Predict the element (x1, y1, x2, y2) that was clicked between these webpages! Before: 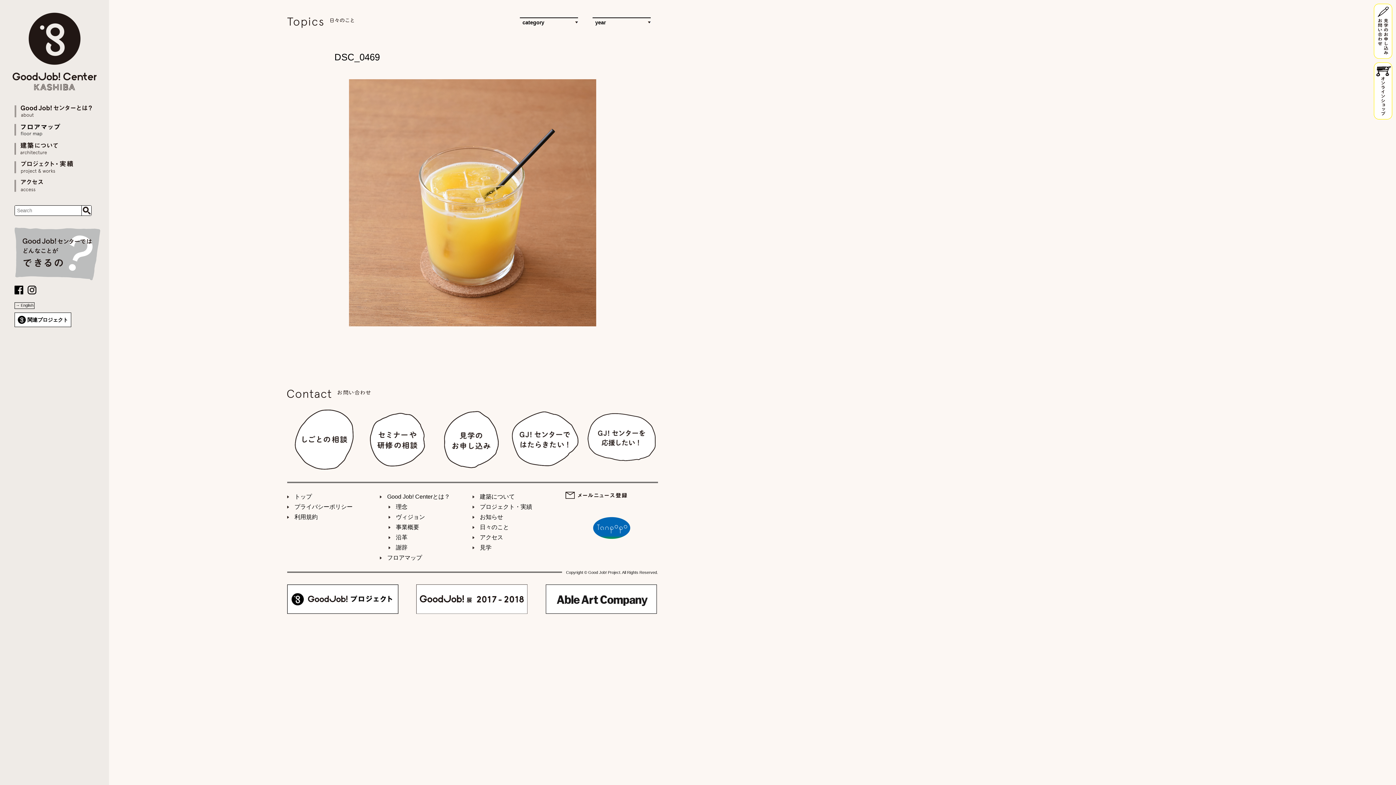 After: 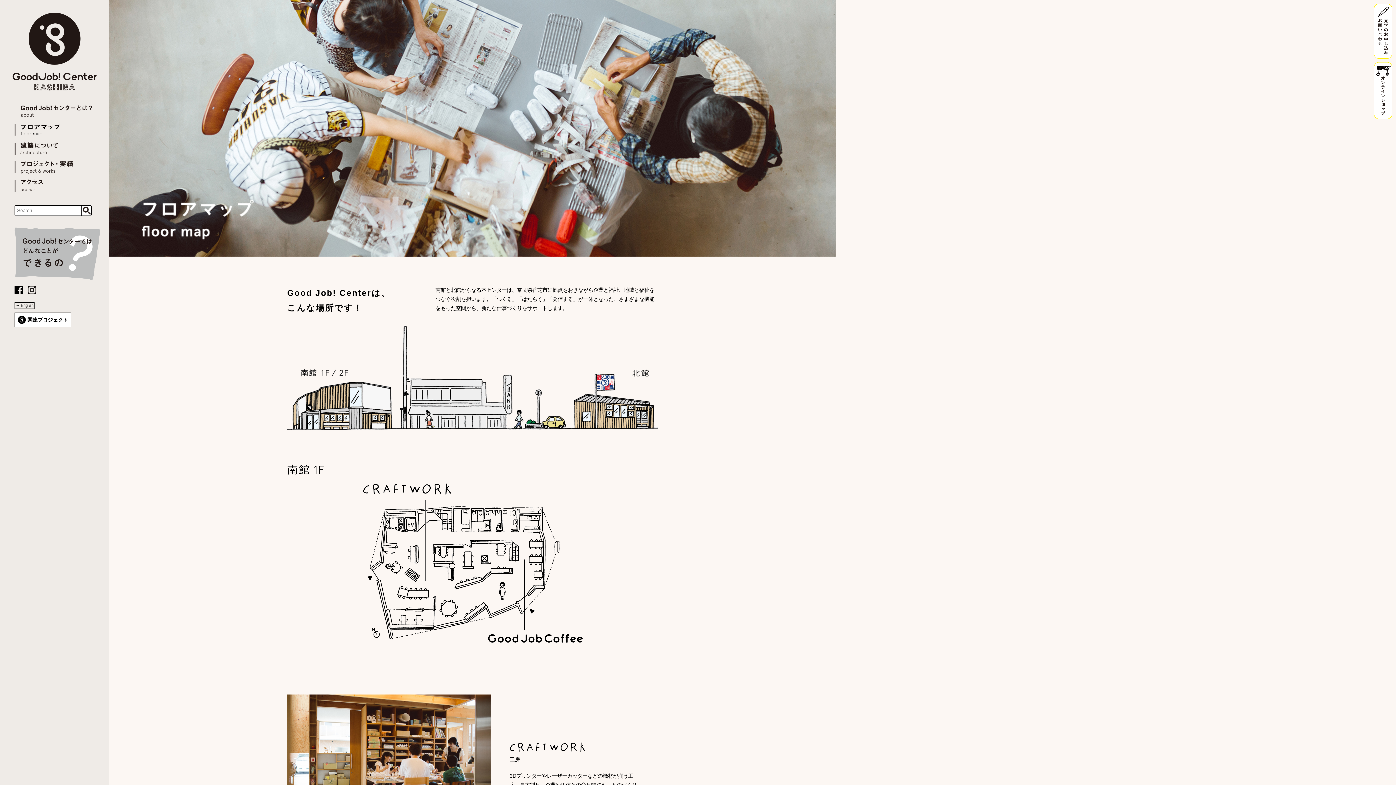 Action: label: フロアマップ bbox: (380, 555, 422, 561)